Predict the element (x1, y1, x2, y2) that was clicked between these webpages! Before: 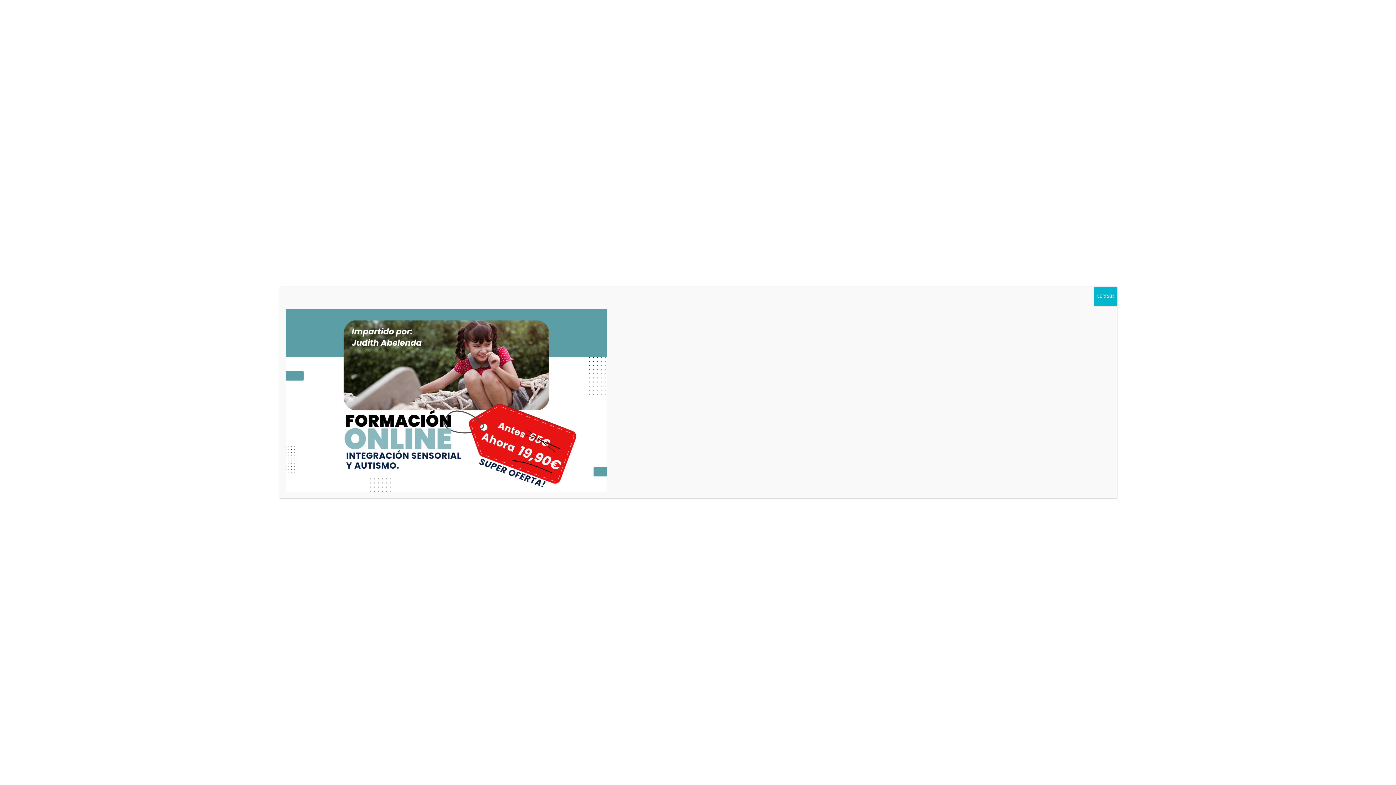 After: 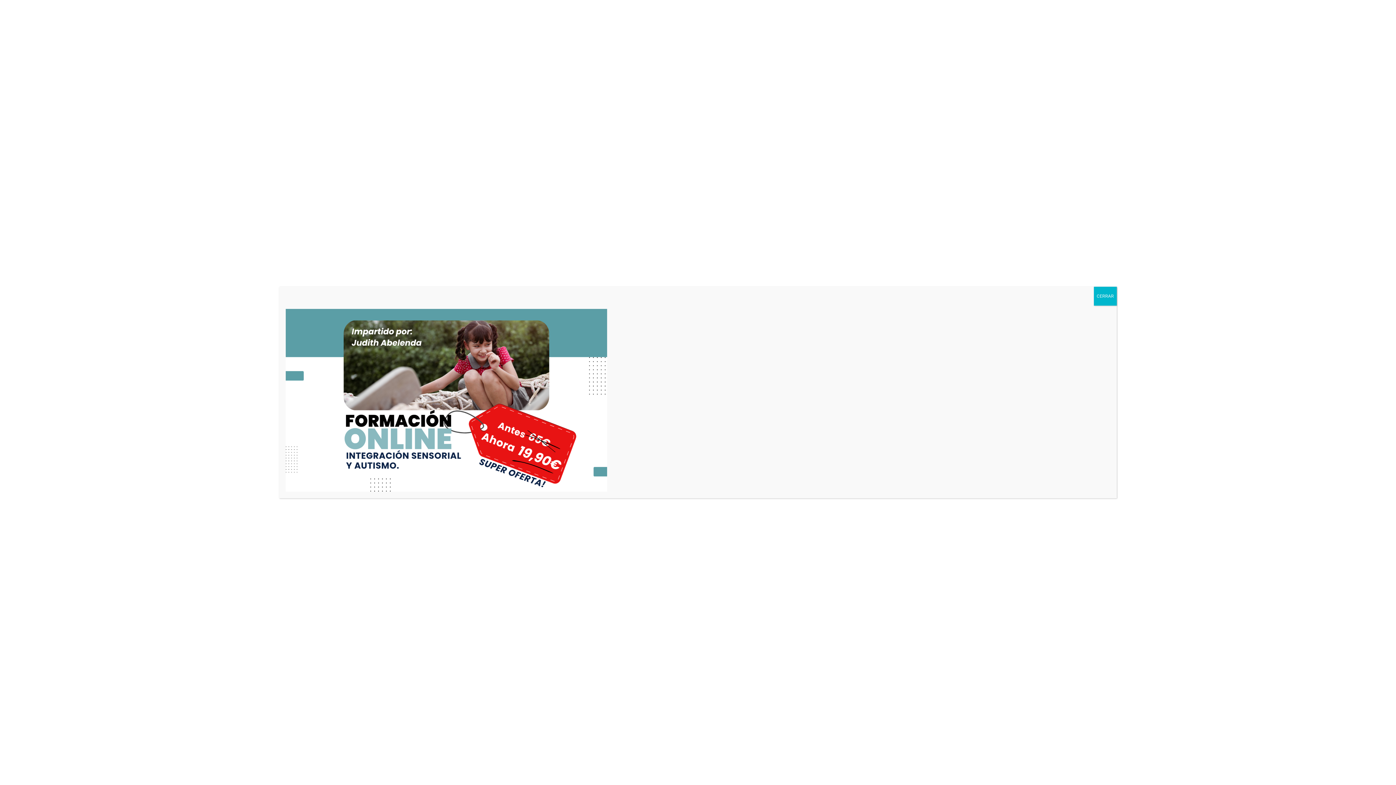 Action: bbox: (285, 484, 607, 491)